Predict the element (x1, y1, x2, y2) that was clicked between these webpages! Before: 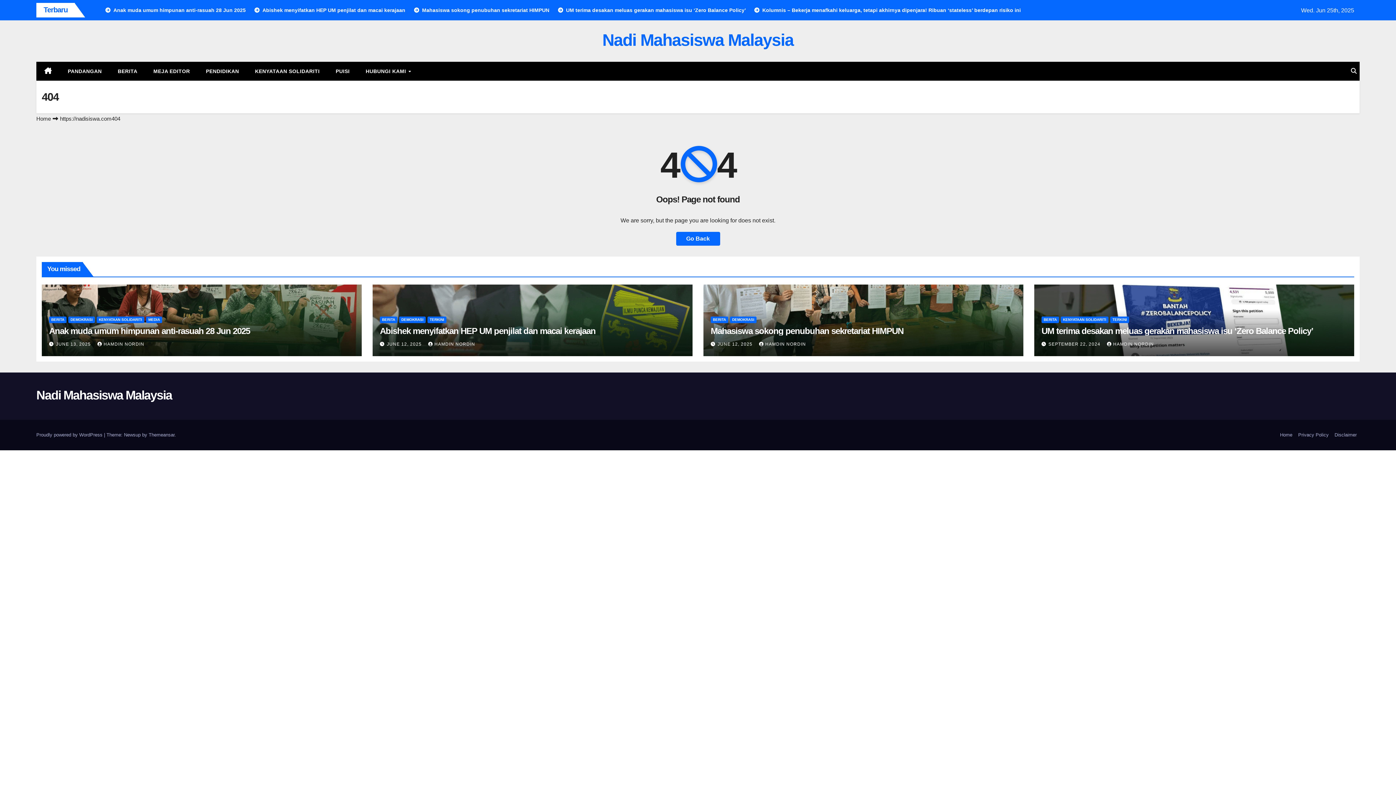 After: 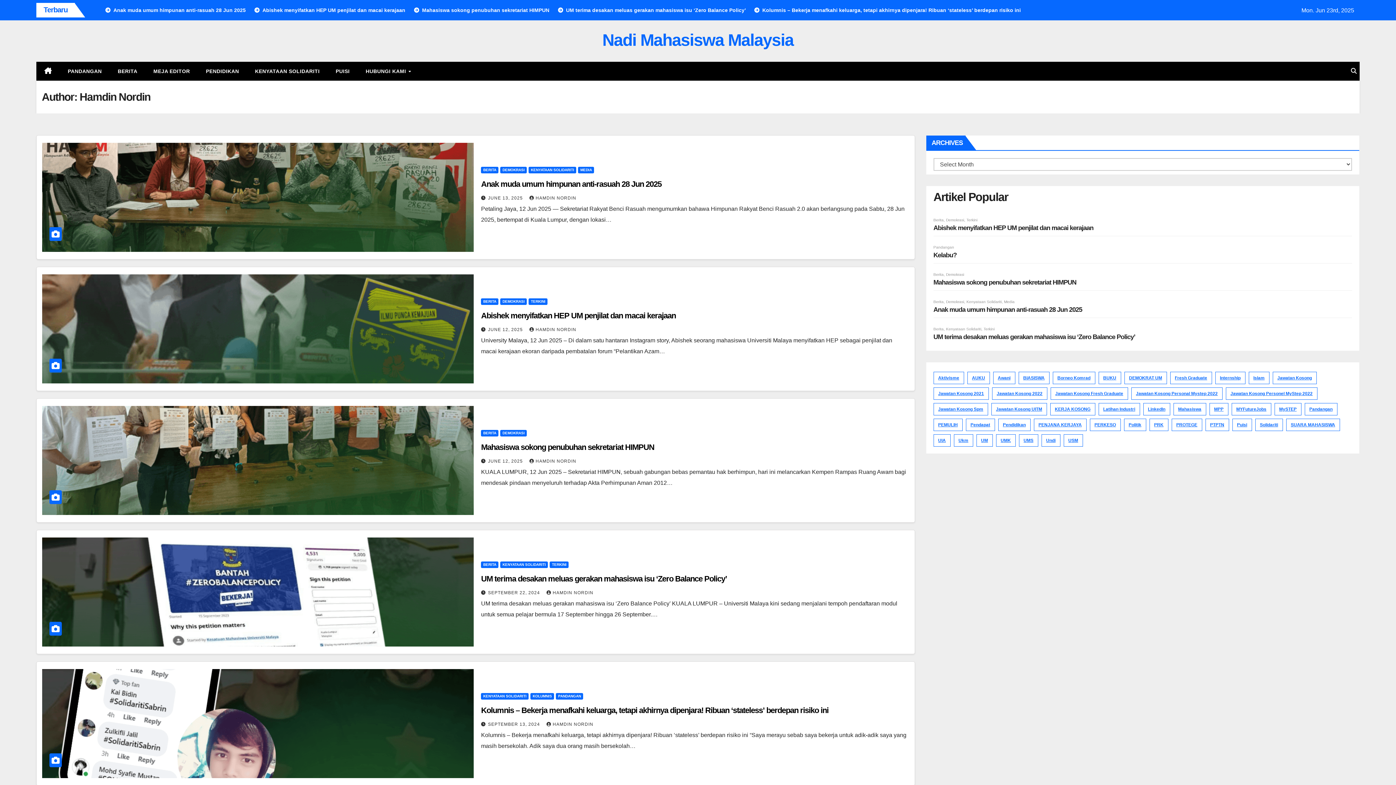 Action: label: HAMDIN NORDIN bbox: (428, 341, 475, 346)